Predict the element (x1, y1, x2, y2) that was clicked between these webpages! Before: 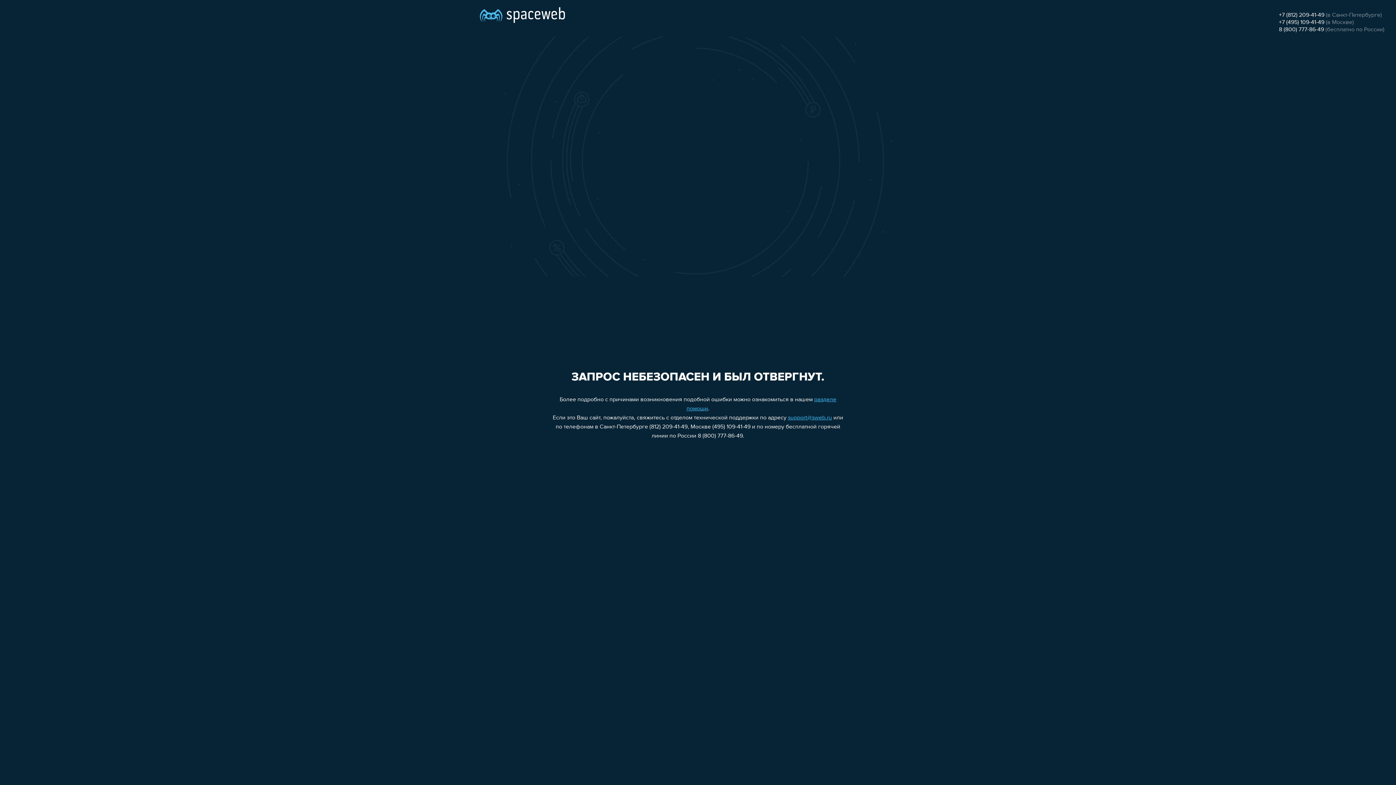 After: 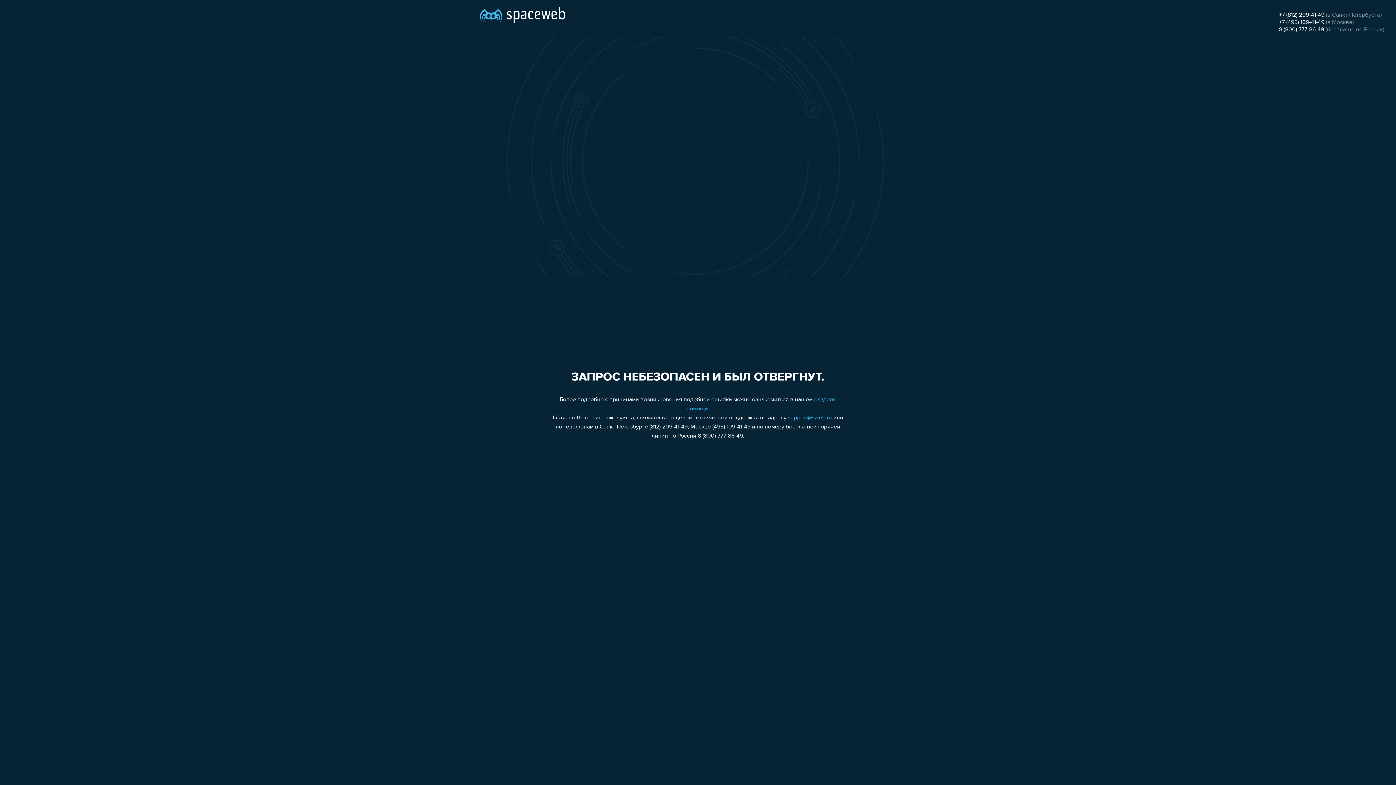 Action: bbox: (1279, 12, 1324, 18) label: +7 (812) 209-41-49